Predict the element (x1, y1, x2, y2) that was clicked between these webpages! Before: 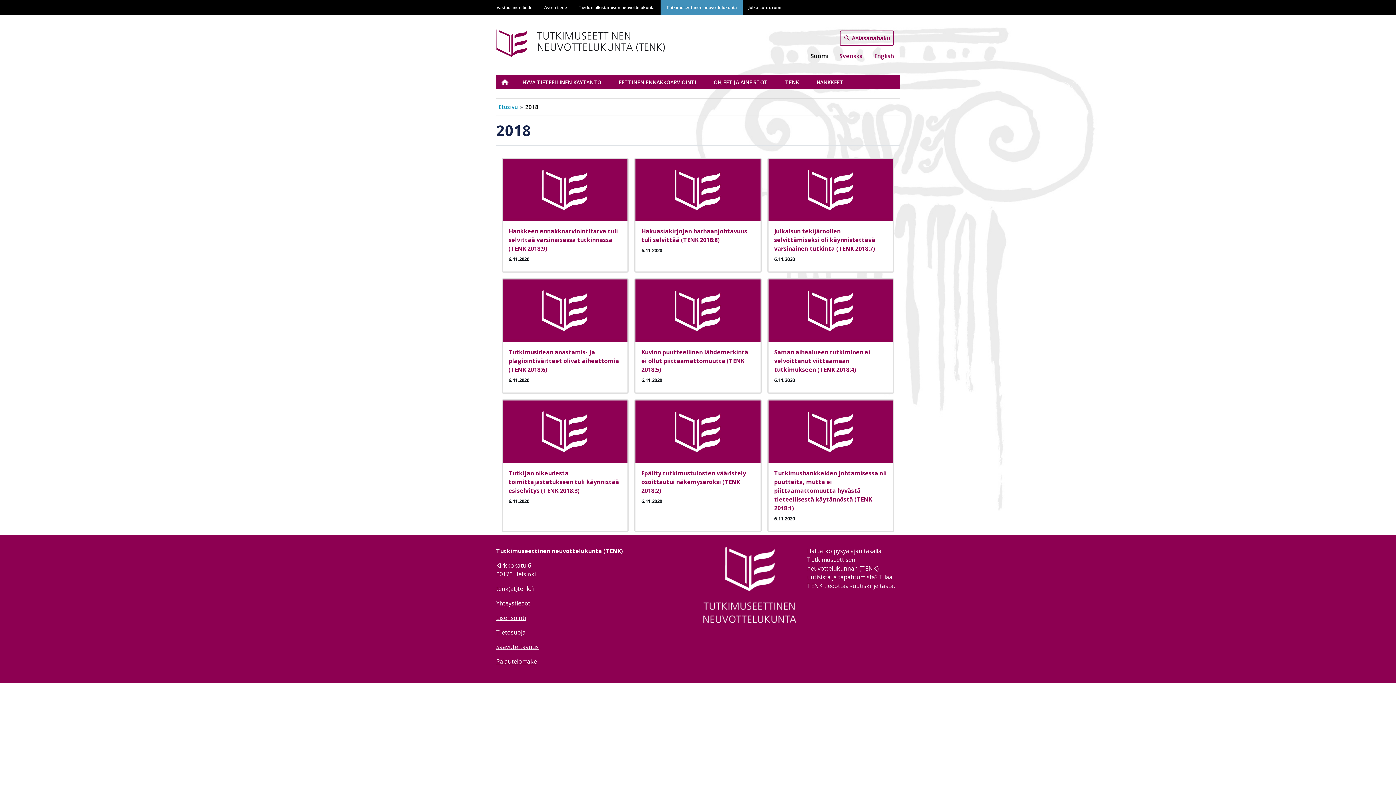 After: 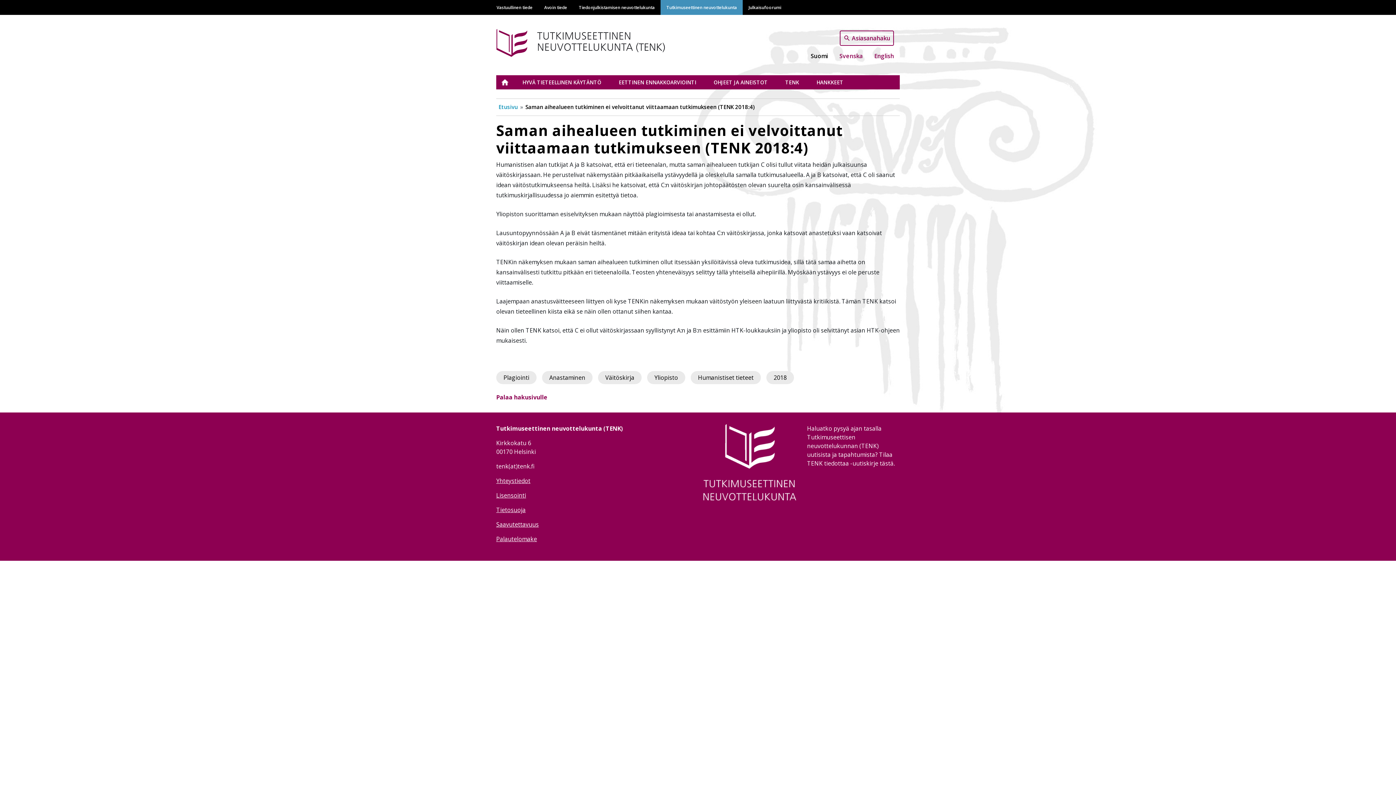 Action: label: Saman aihealueen tutkiminen ei velvoittanut viittaamaan tutkimukseen (TENK 2018:4) bbox: (774, 348, 870, 373)